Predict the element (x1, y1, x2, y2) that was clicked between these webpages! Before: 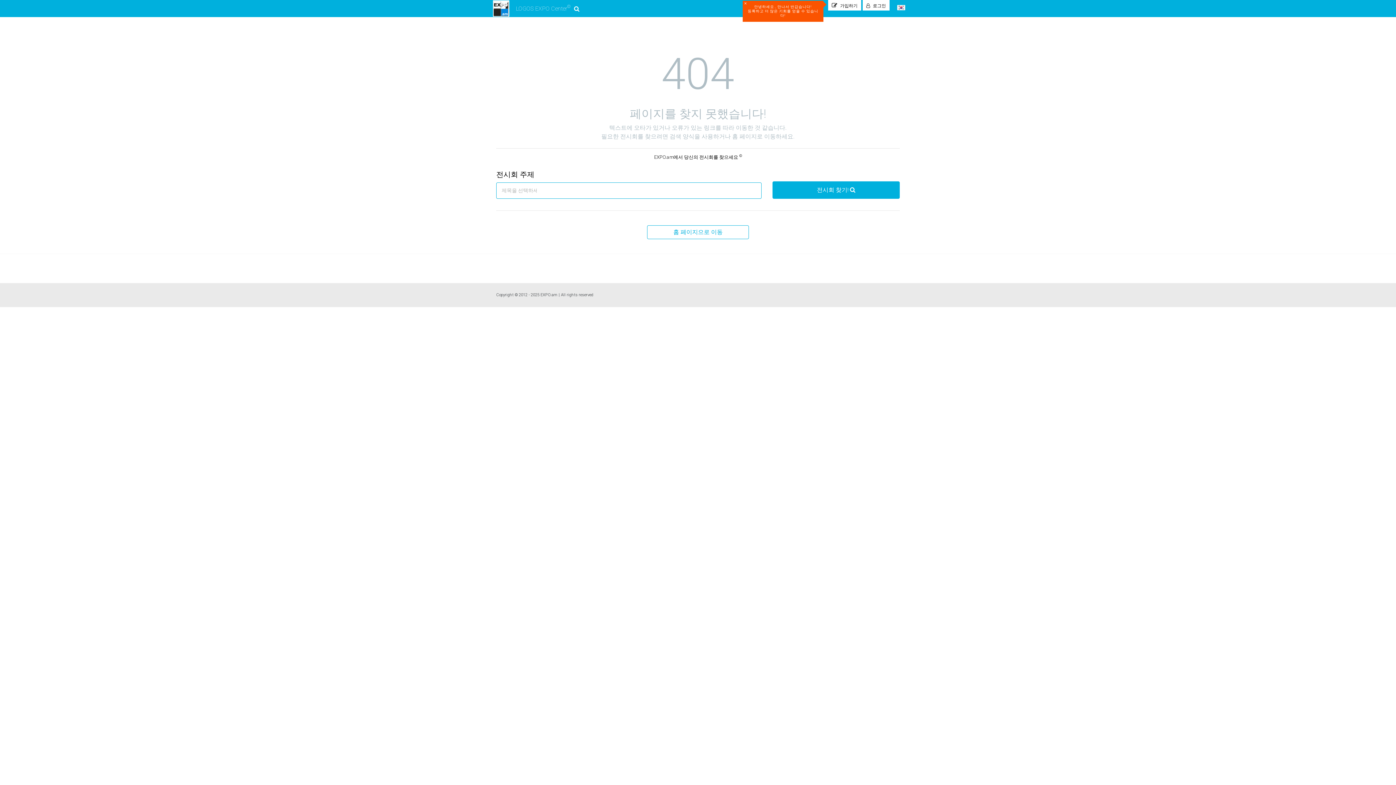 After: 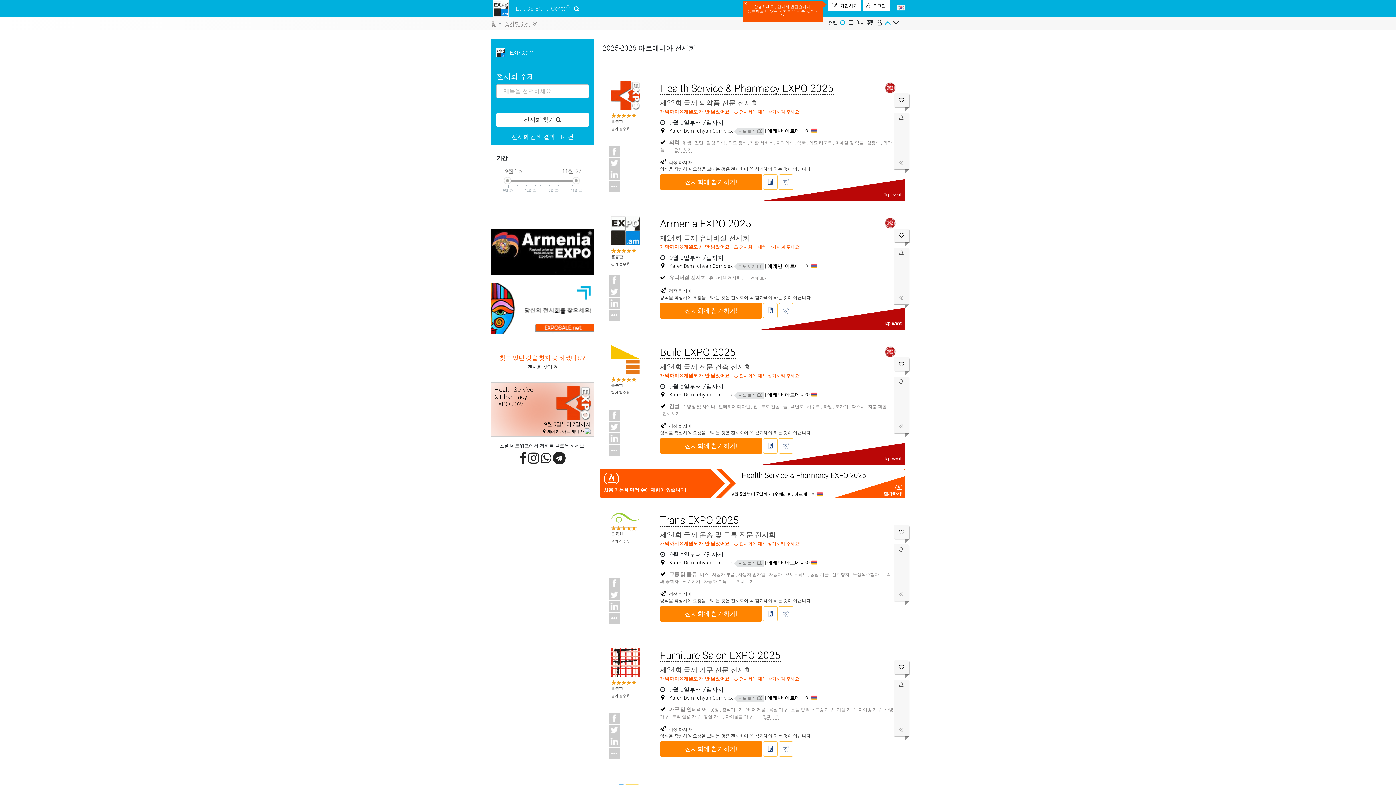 Action: label: 전시회 찾기!  bbox: (772, 181, 900, 199)